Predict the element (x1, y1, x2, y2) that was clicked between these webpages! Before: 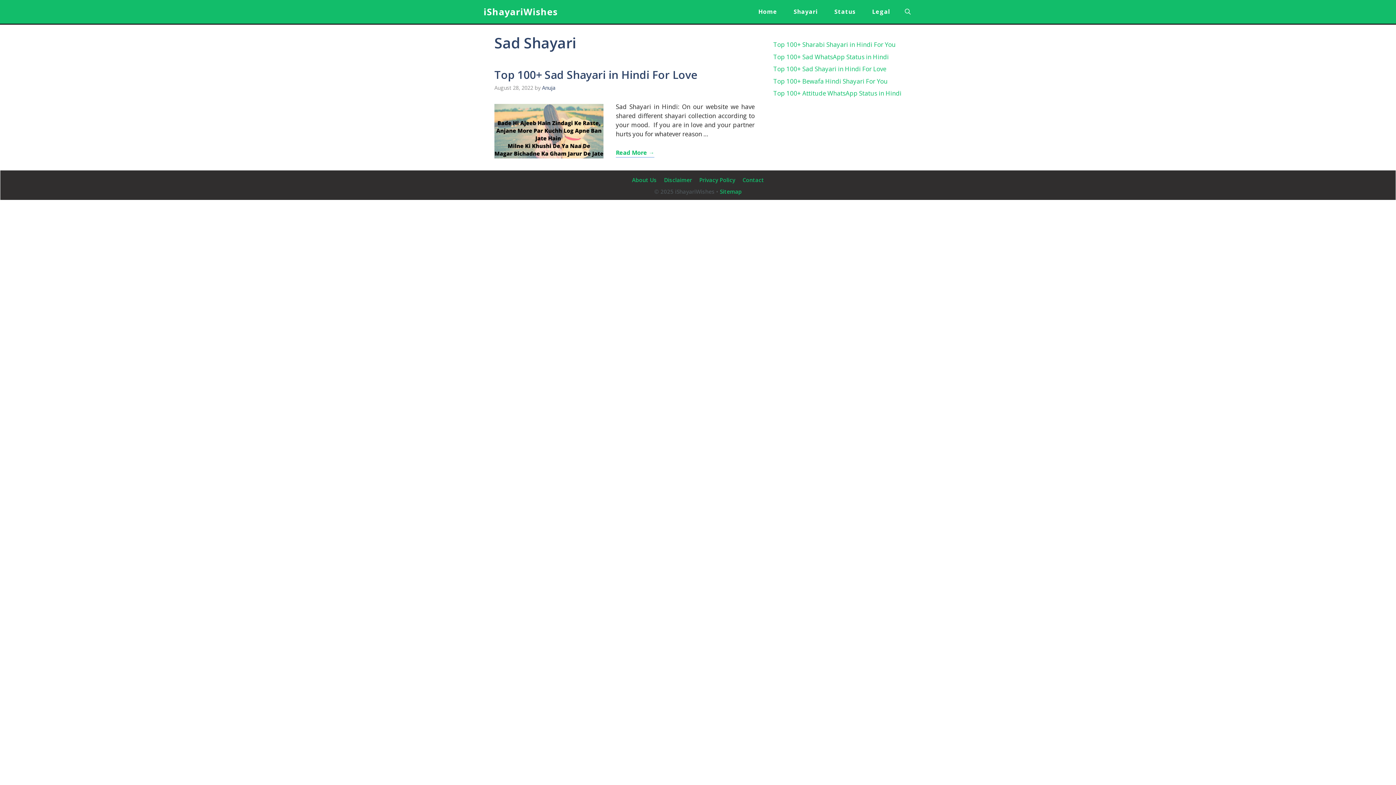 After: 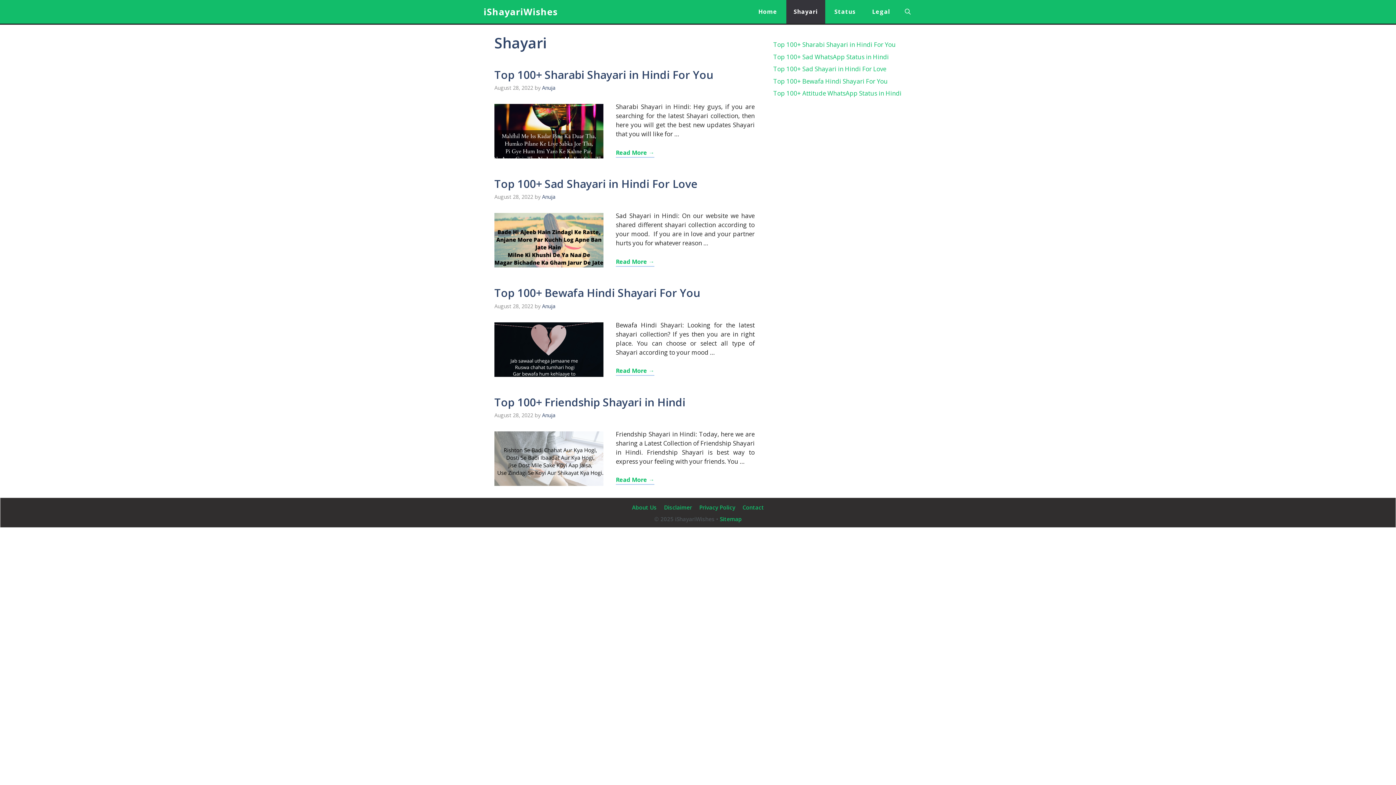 Action: label: Shayari bbox: (786, 0, 825, 23)